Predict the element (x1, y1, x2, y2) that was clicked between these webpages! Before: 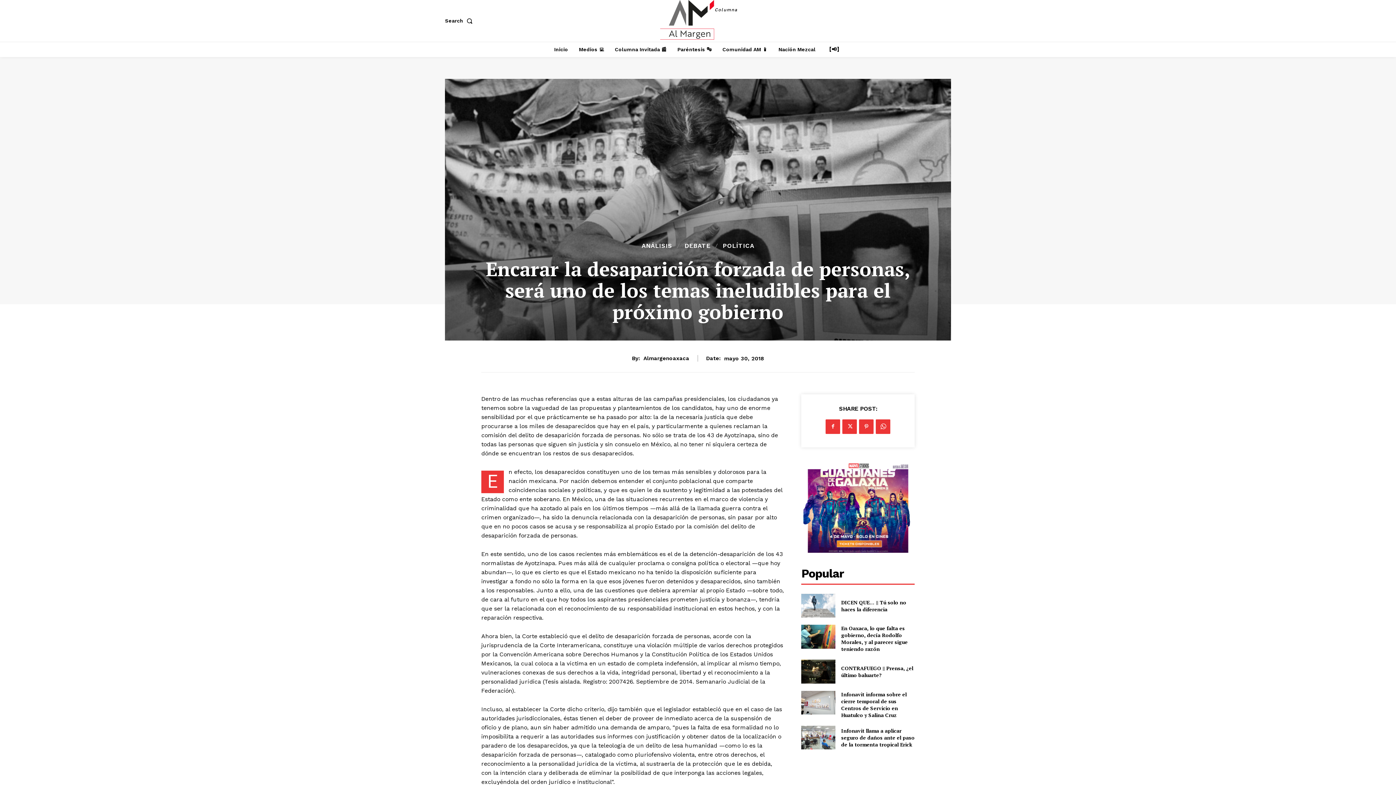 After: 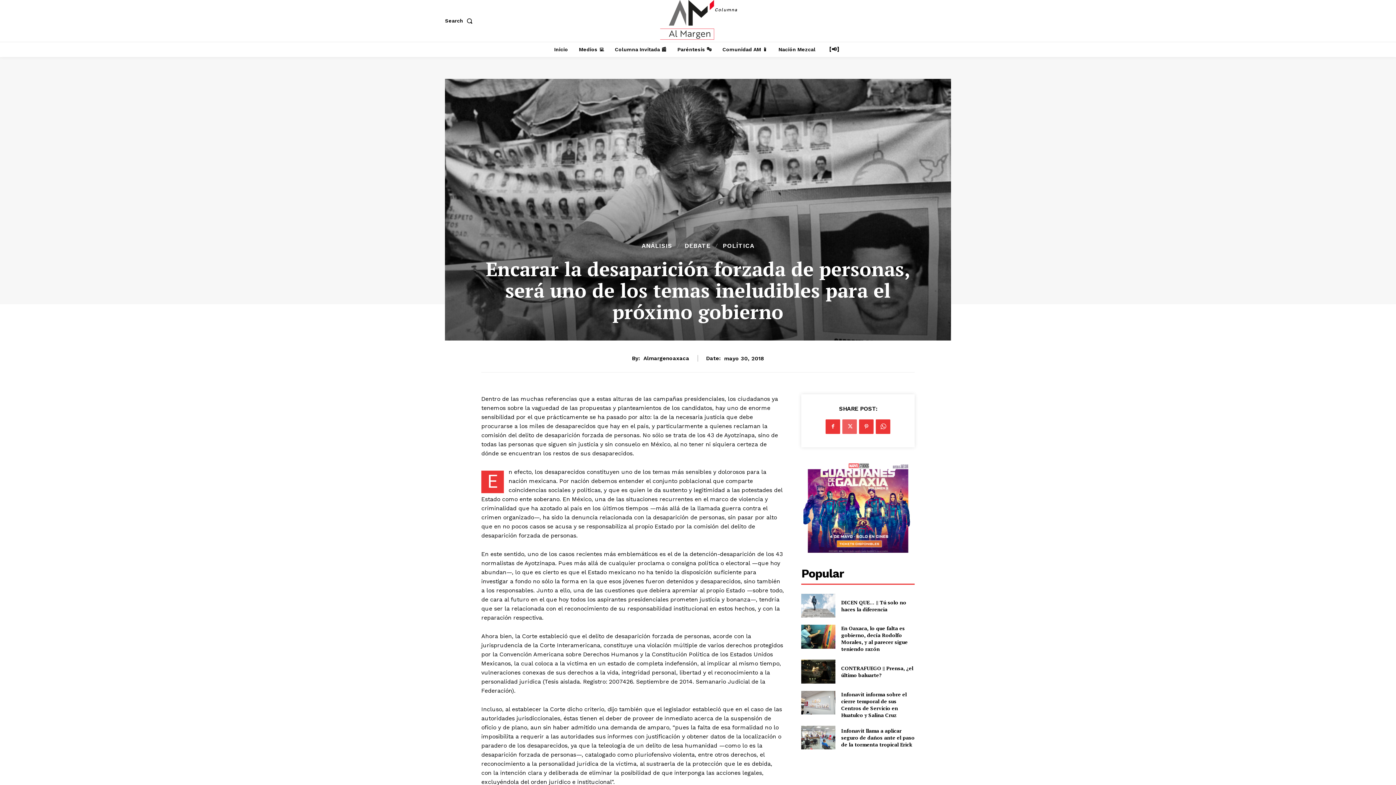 Action: bbox: (842, 419, 857, 434)